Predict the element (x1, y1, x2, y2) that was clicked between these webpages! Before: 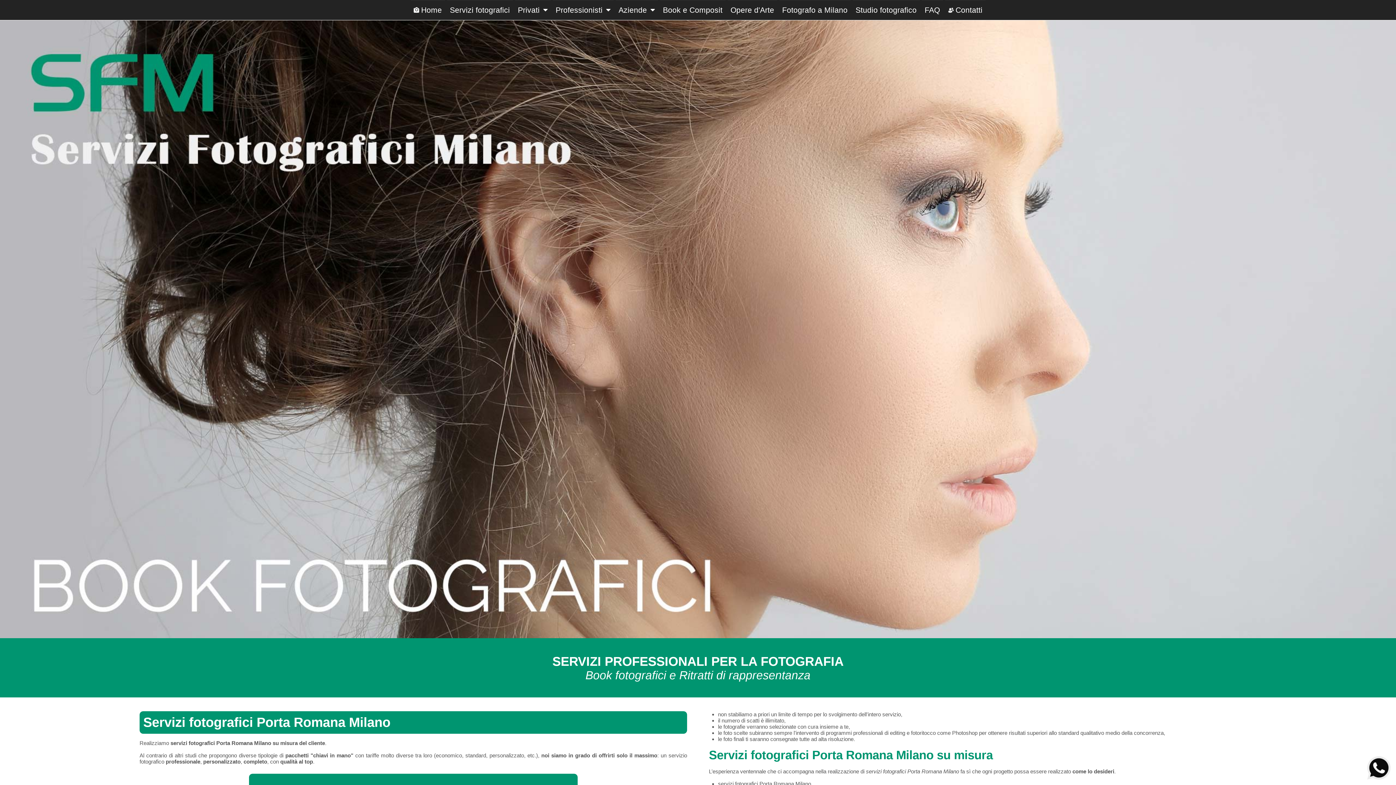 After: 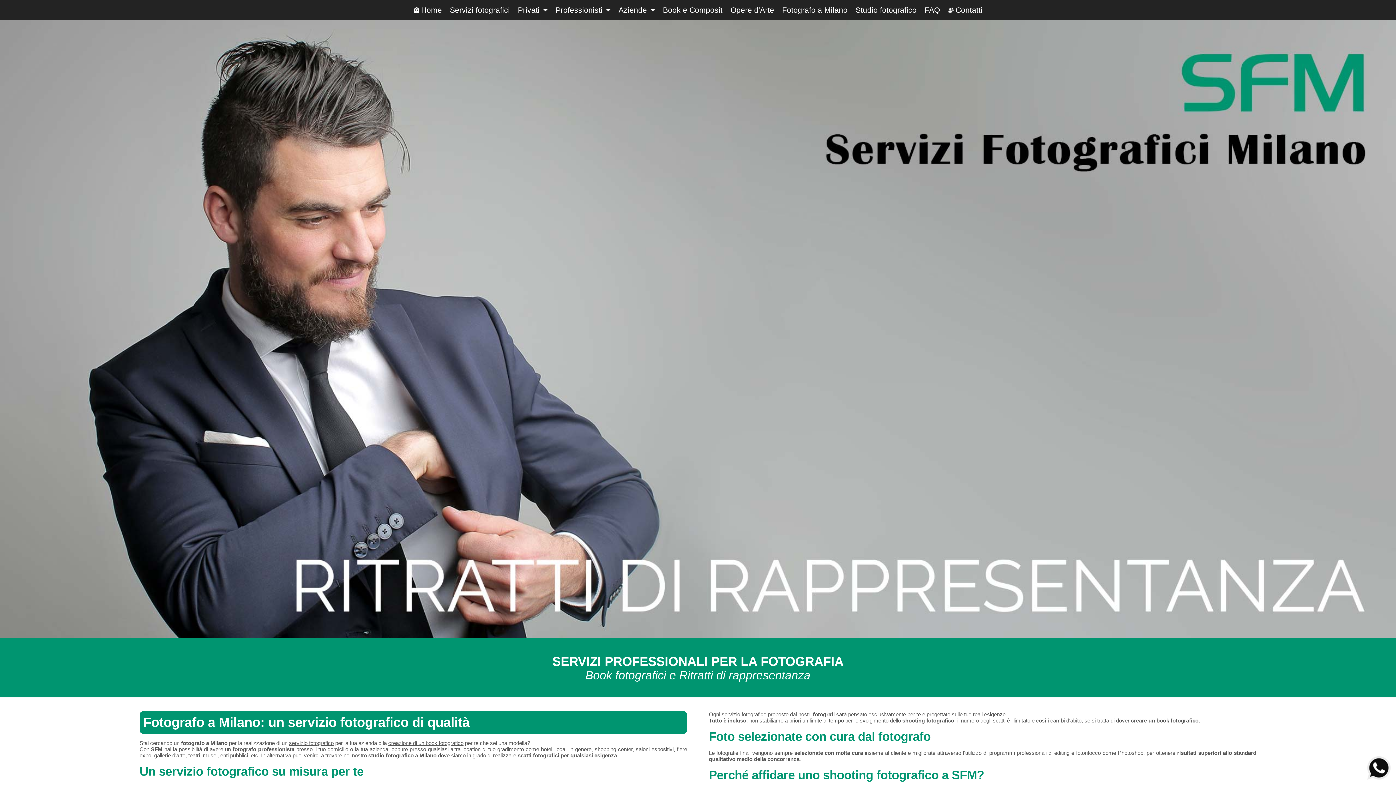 Action: label: Fotografo a Milano bbox: (779, 0, 850, 20)